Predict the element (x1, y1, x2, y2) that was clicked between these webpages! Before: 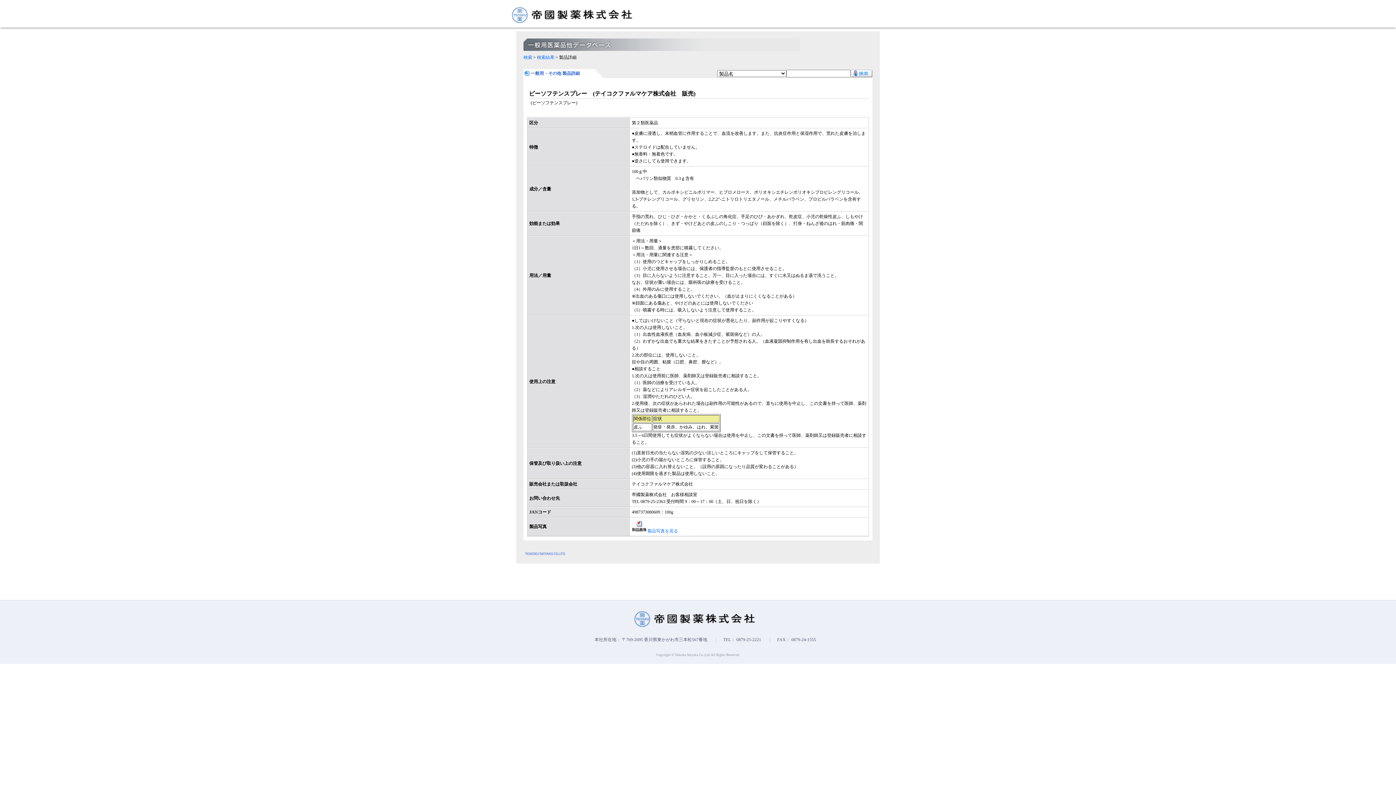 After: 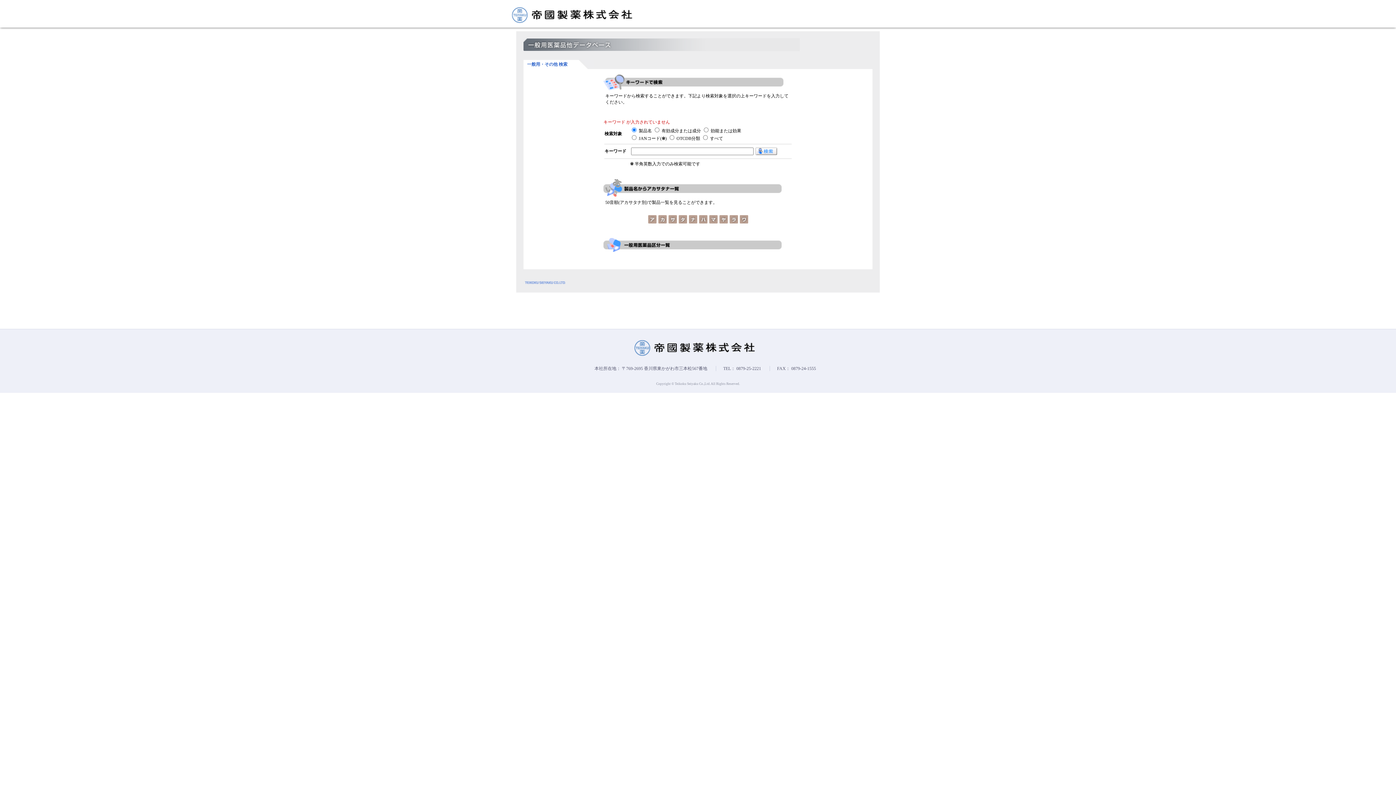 Action: bbox: (850, 69, 872, 77)